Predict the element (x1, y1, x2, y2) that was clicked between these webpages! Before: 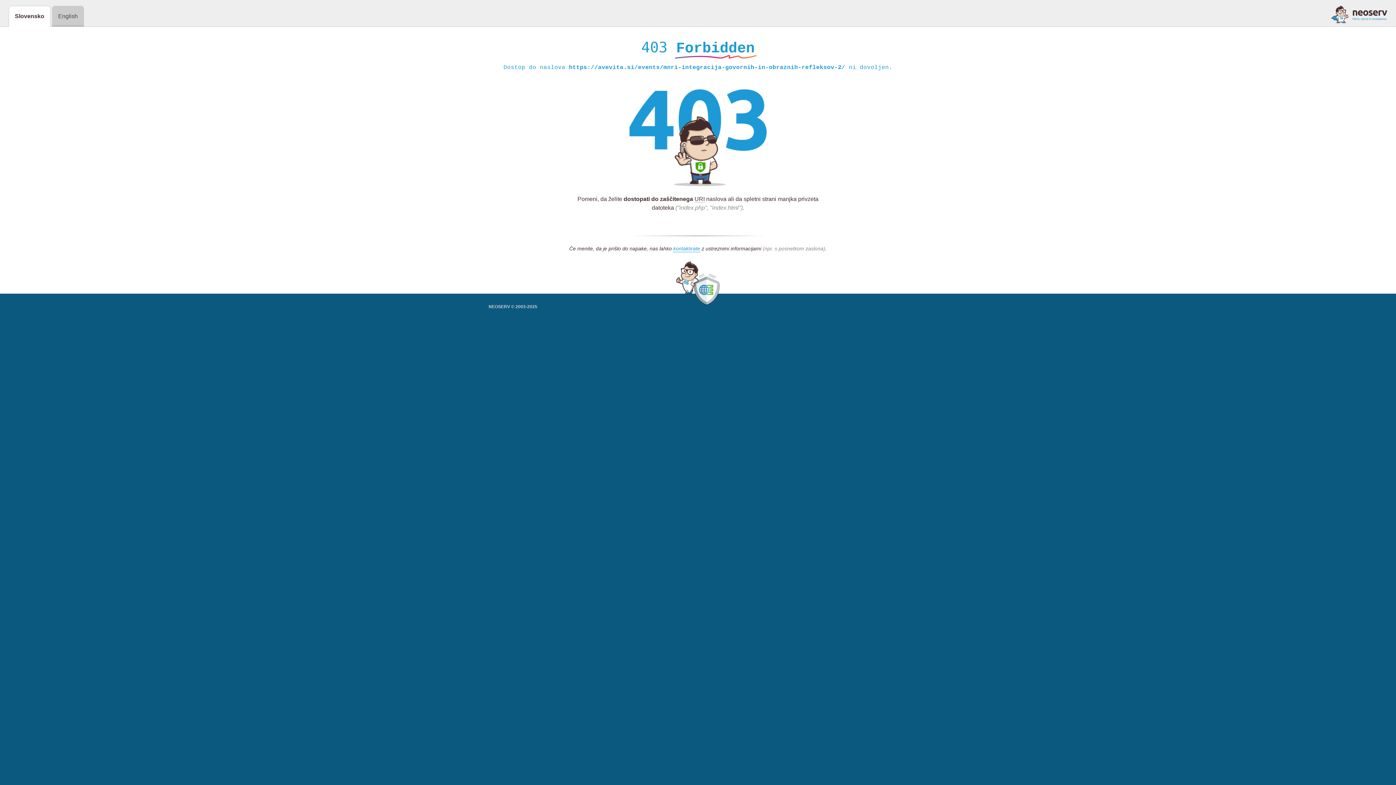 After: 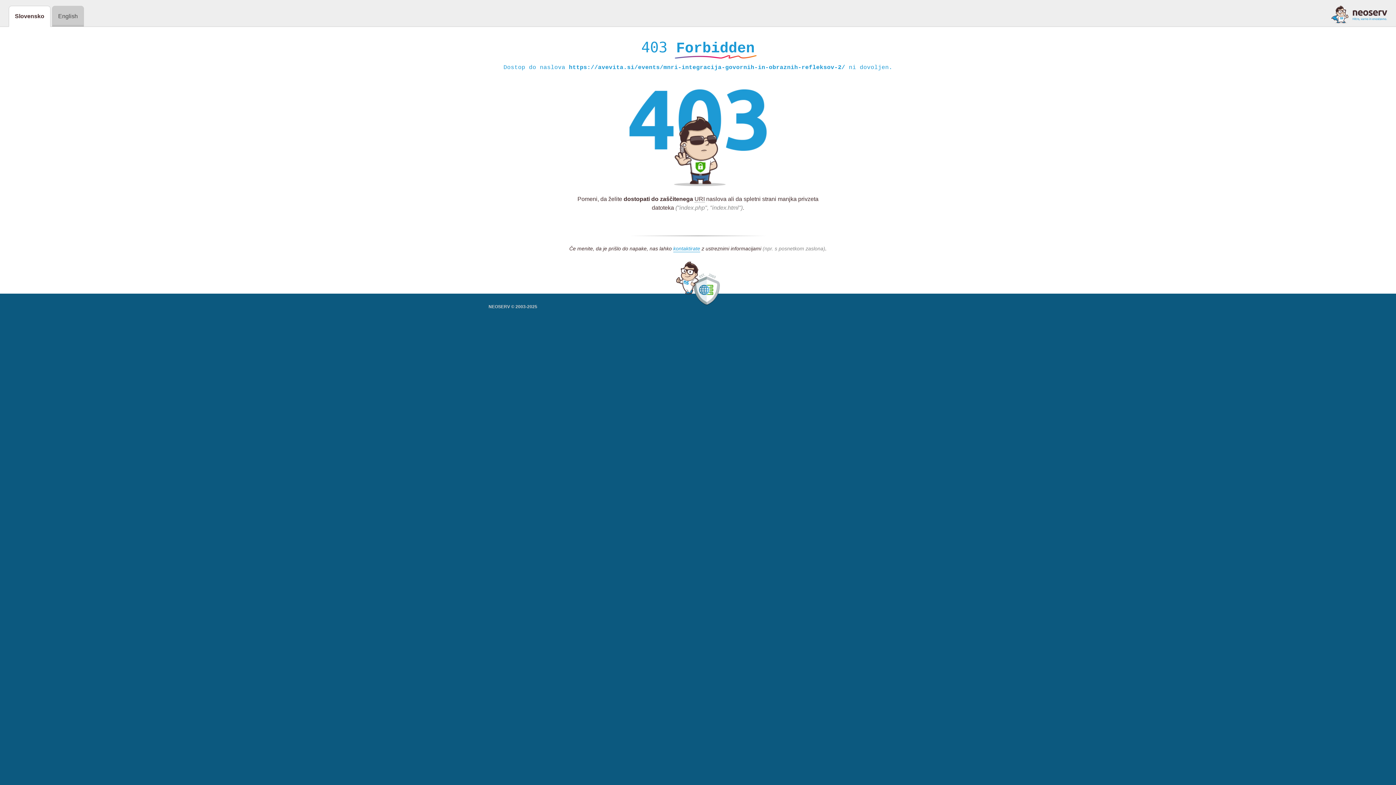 Action: bbox: (1331, 5, 1387, 23)